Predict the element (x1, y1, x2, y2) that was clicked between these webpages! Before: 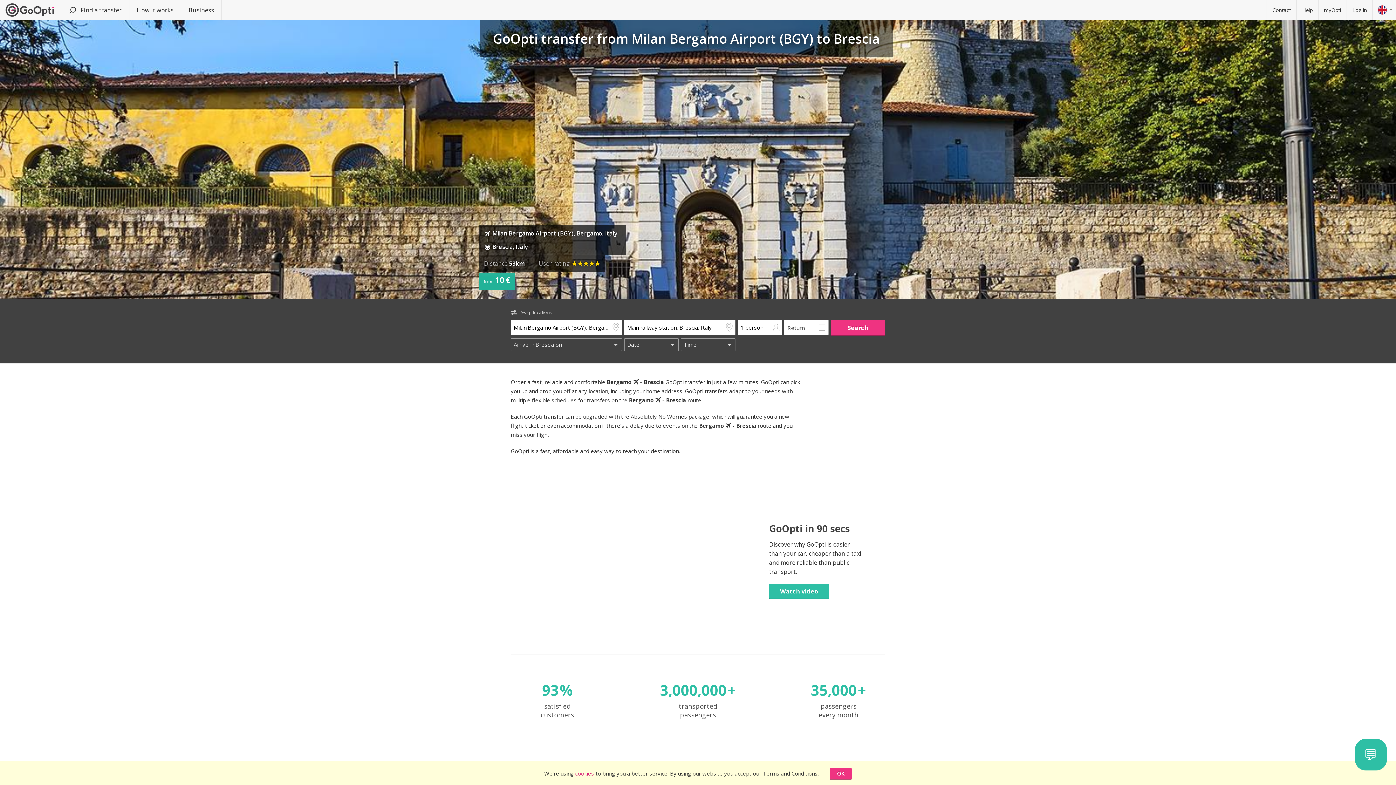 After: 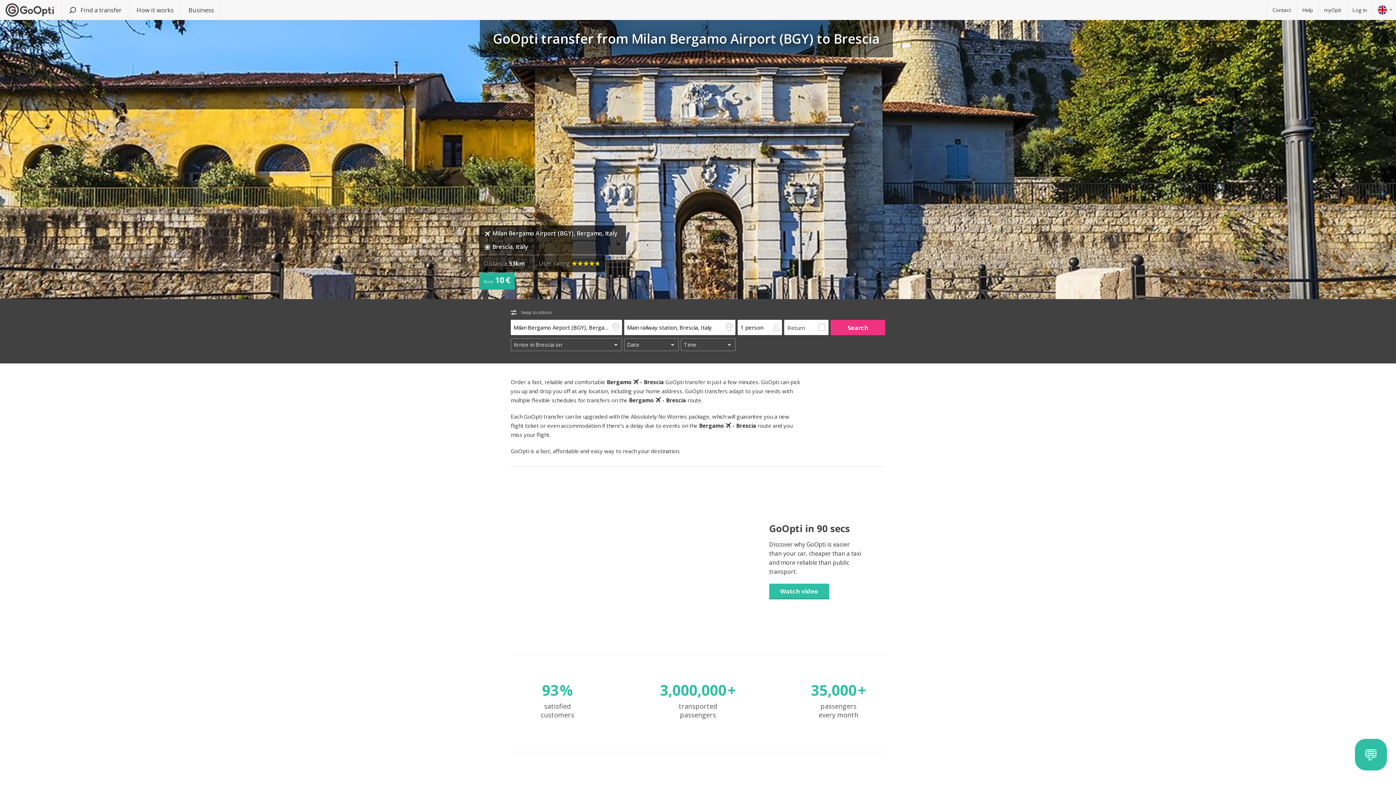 Action: bbox: (829, 768, 852, 779) label: OK